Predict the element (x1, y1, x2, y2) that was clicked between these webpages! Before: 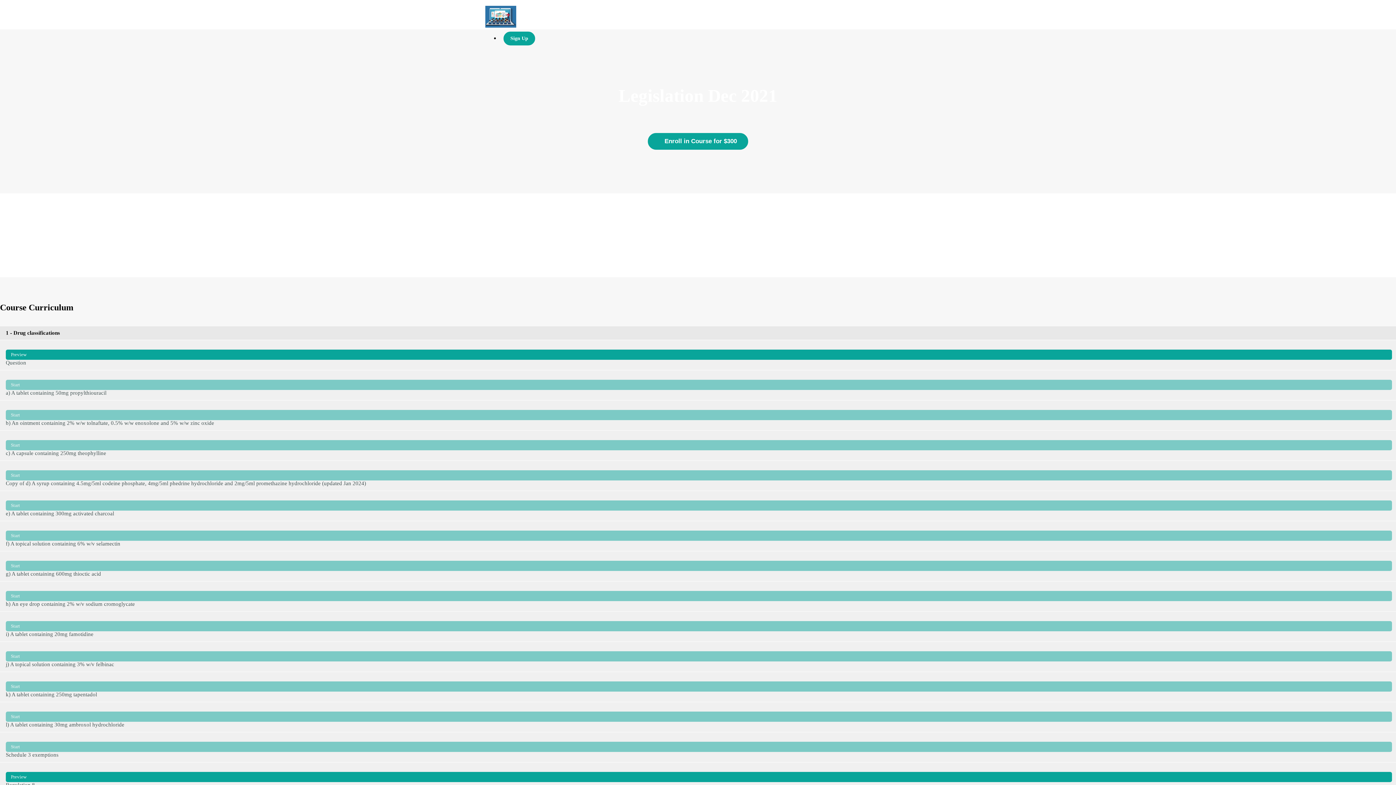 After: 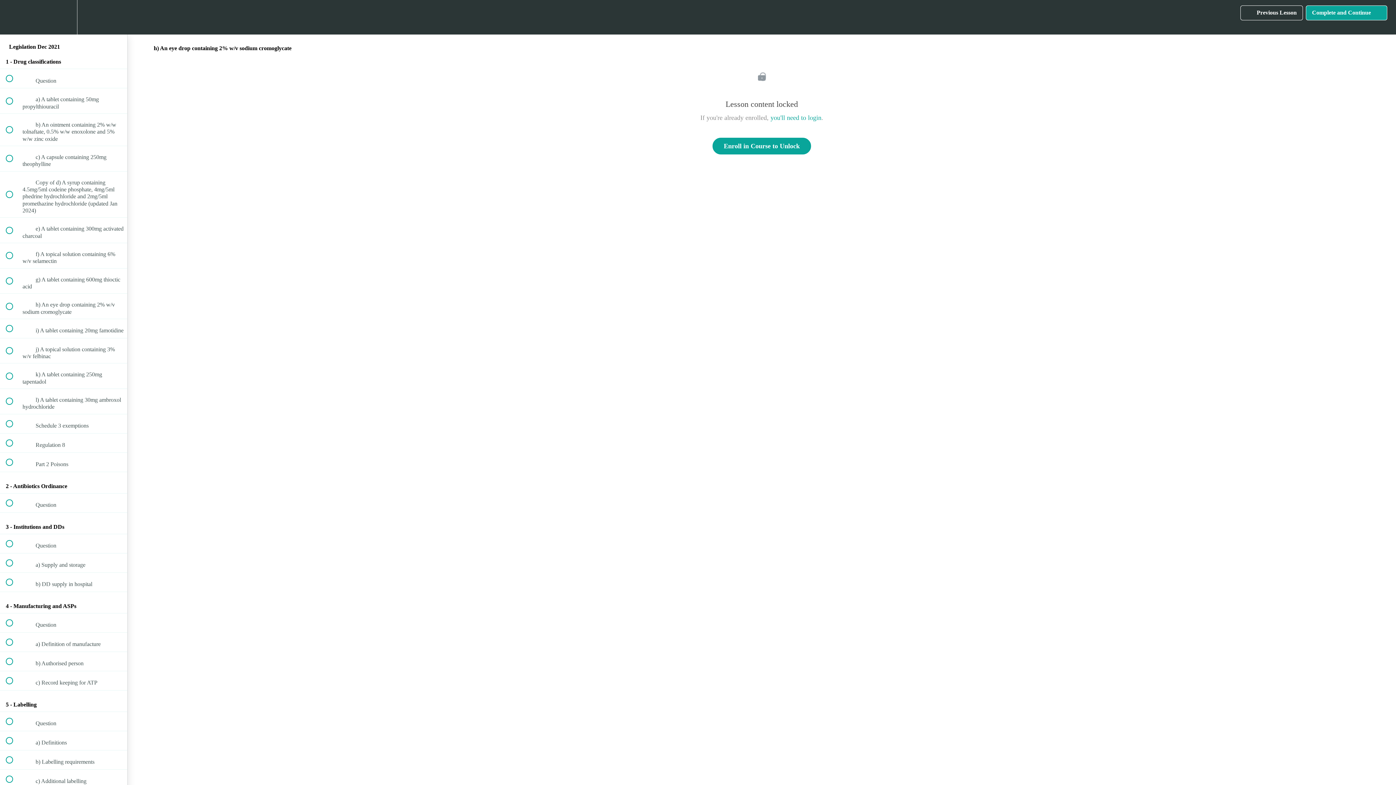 Action: bbox: (0, 581, 1396, 611) label: Start
h) An eye drop containing 2% w/v sodium cromoglycate